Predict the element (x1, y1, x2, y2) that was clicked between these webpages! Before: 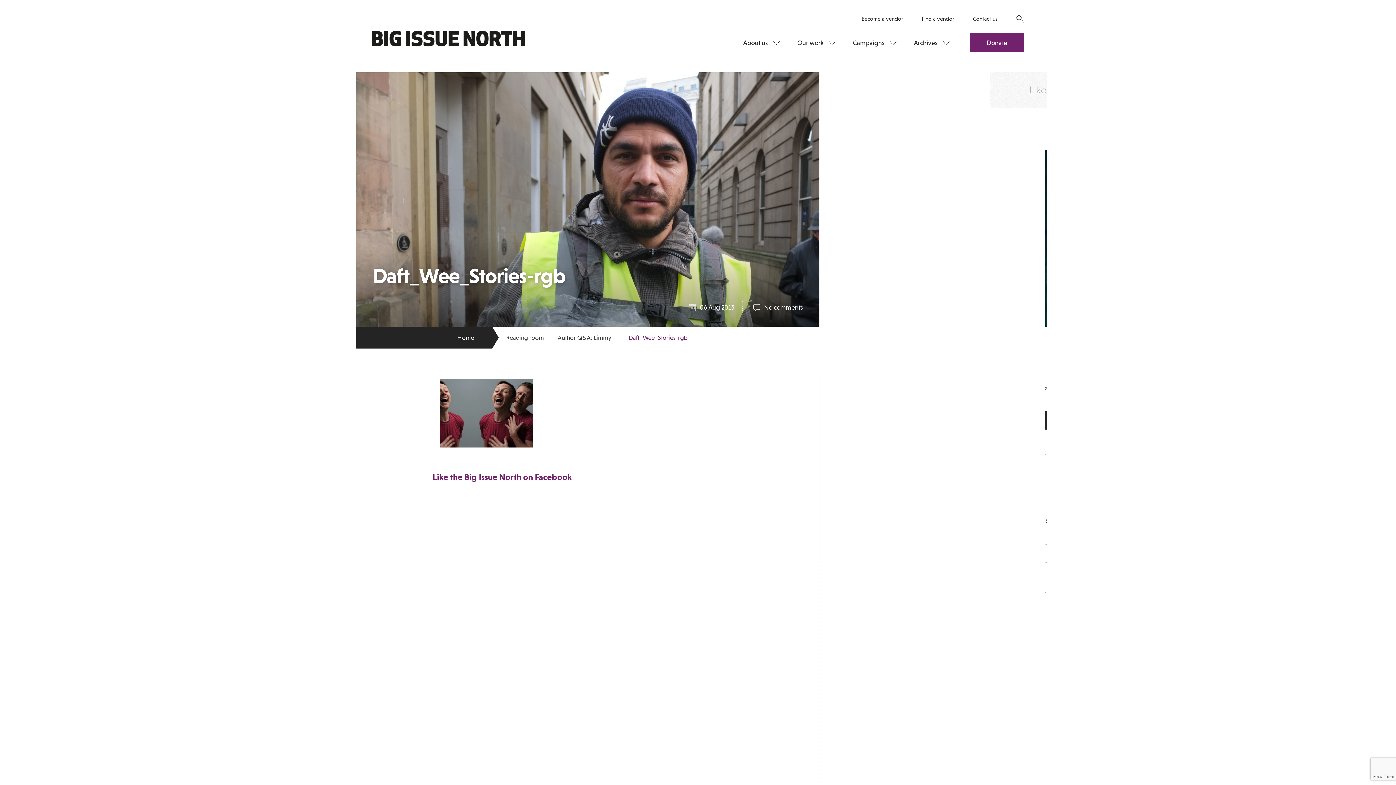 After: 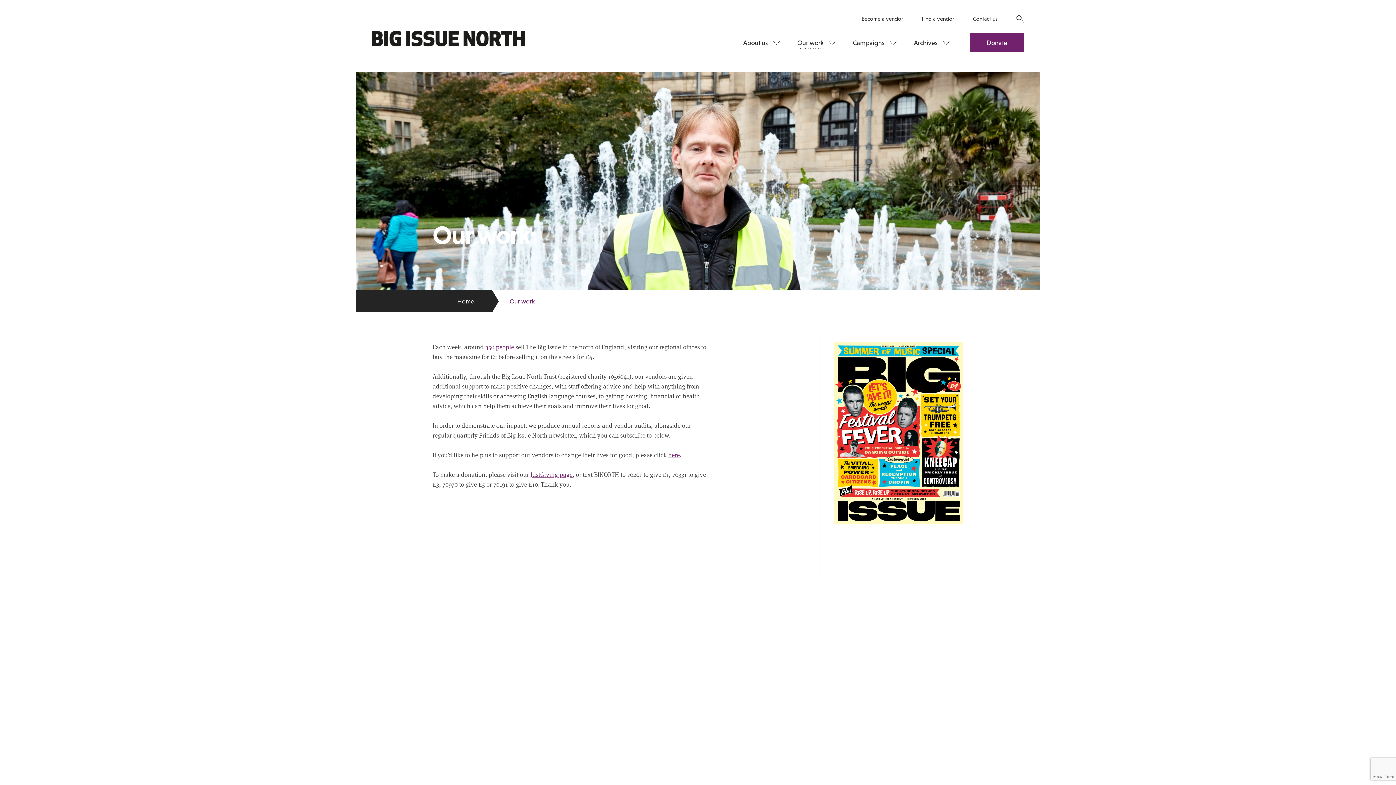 Action: label: Our work bbox: (788, 32, 844, 52)